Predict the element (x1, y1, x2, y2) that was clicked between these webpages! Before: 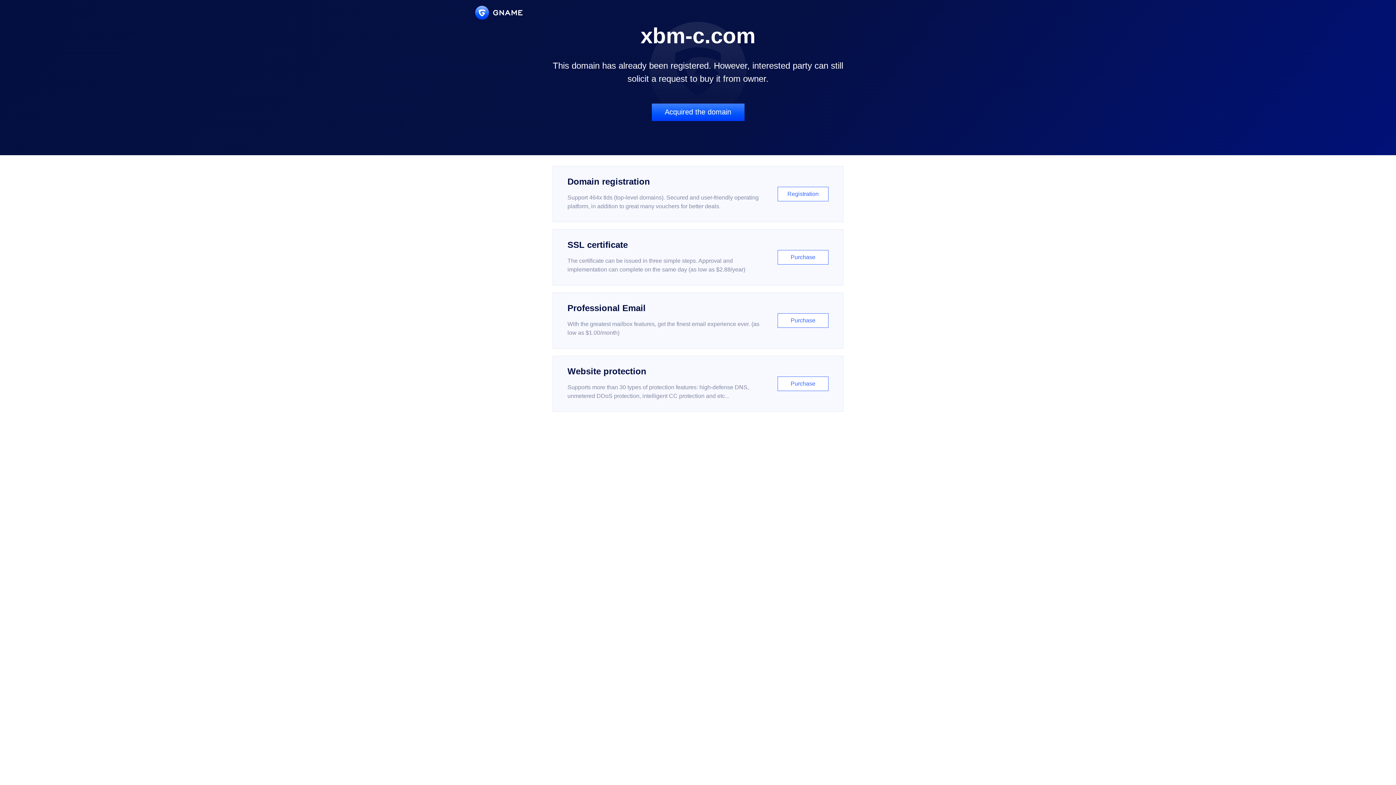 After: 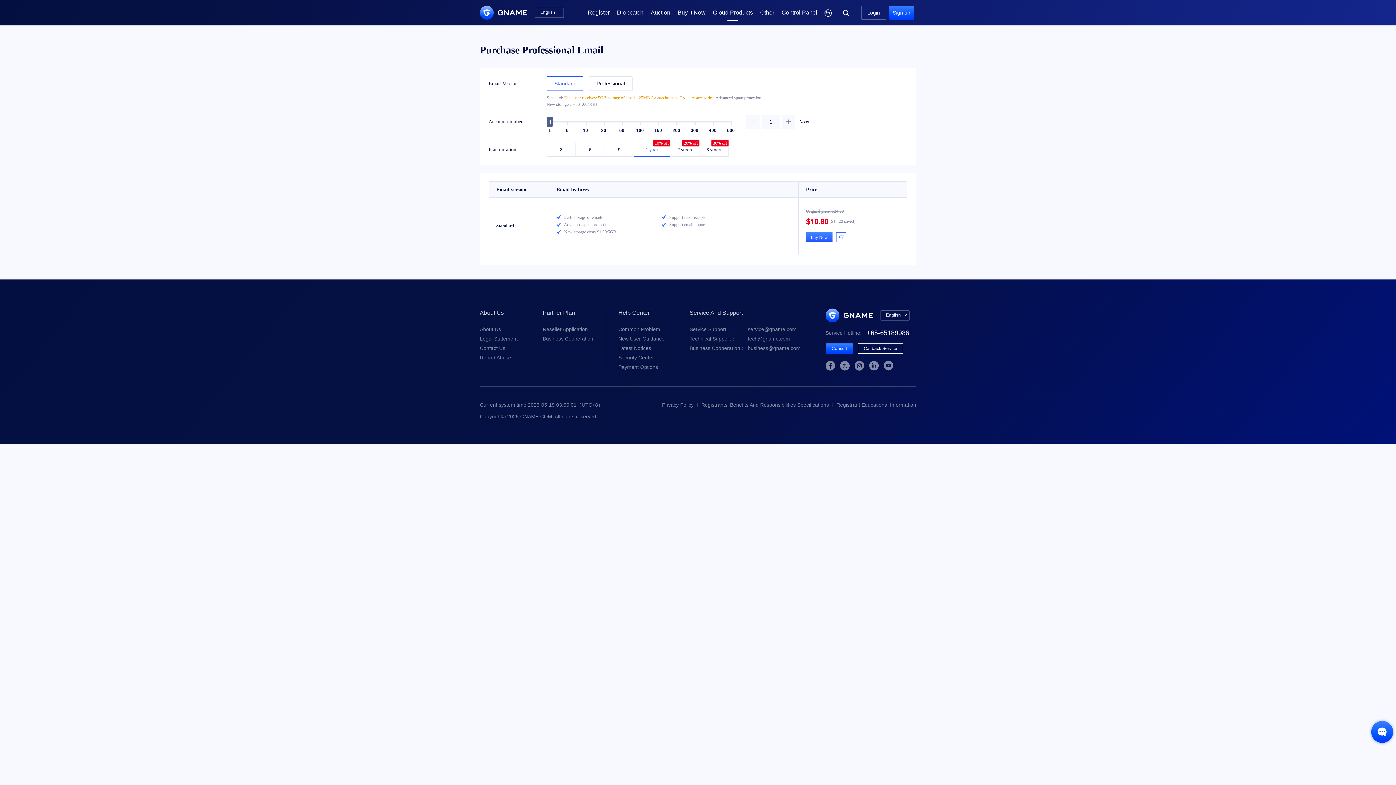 Action: label: Professional Email

With the greatest mailbox features, get the finest email experience ever. (as low as $1.00/month)

Purchase bbox: (552, 292, 843, 348)